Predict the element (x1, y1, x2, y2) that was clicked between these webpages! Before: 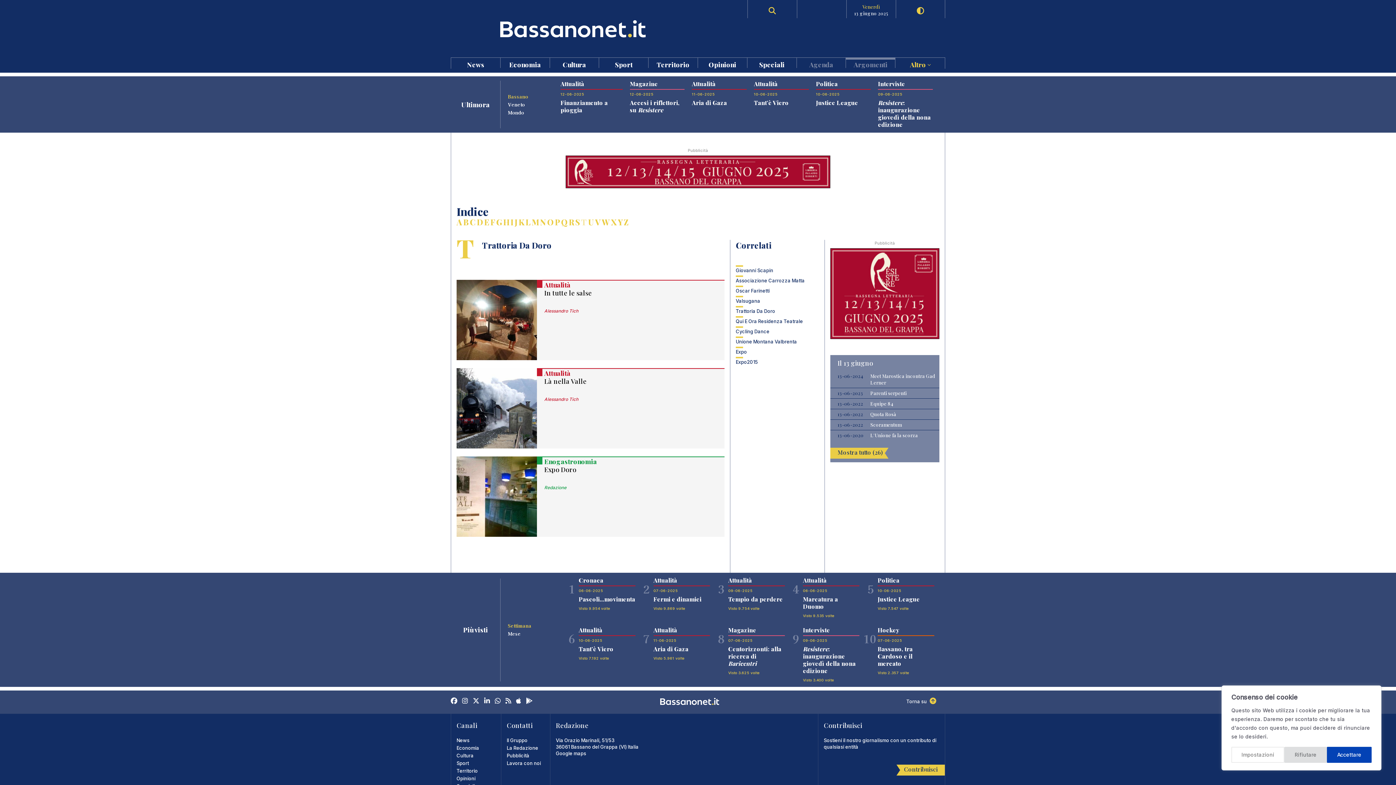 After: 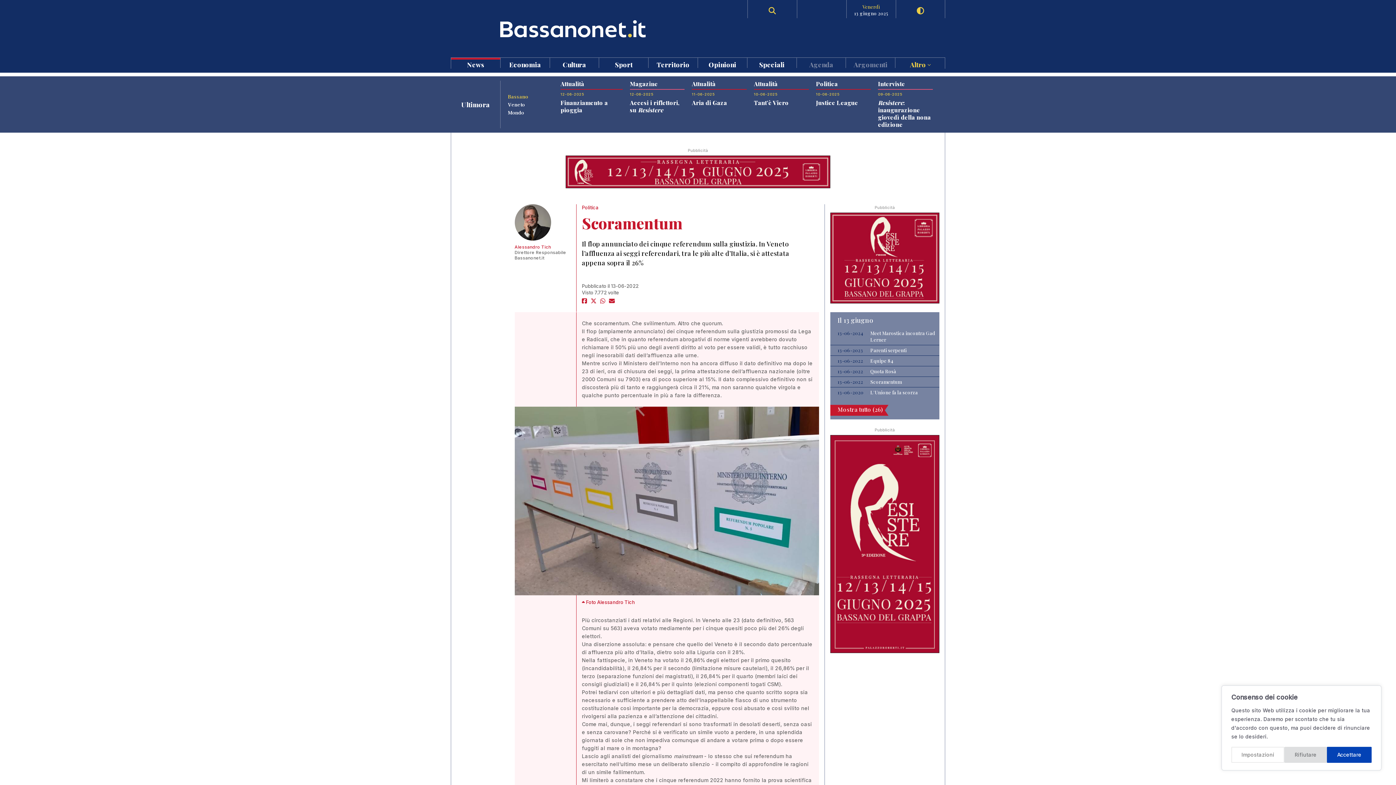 Action: bbox: (870, 421, 936, 428) label: Scoramentum